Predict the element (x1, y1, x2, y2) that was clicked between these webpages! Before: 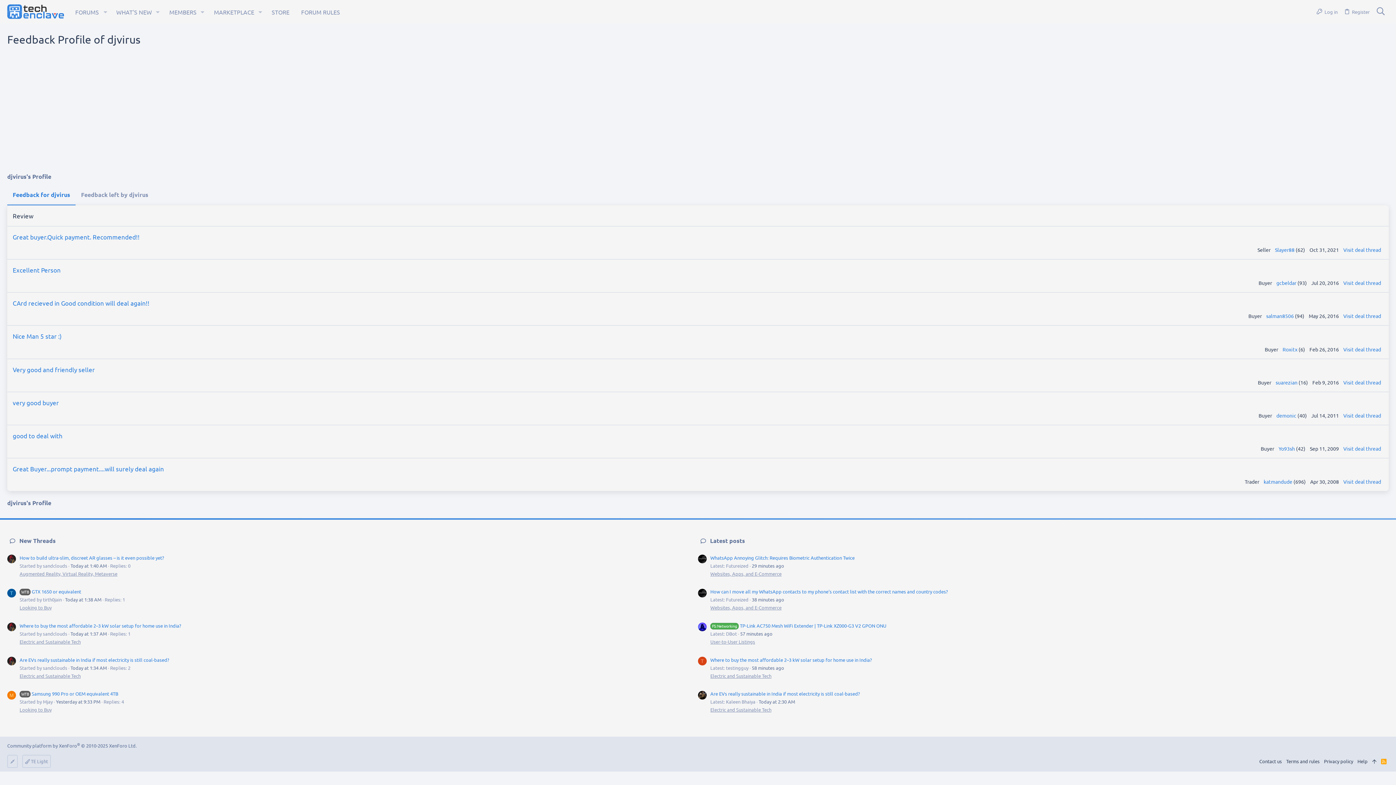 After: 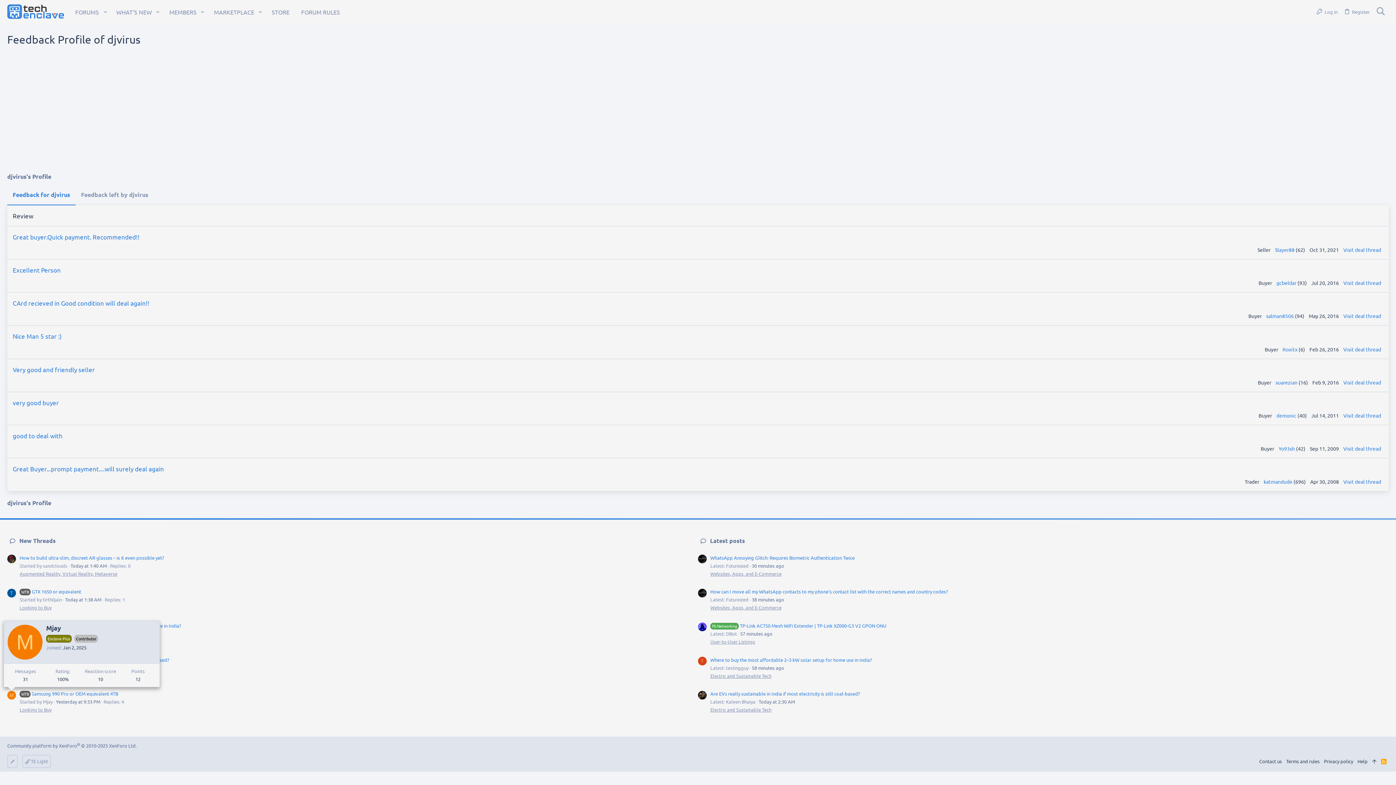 Action: label: M bbox: (7, 691, 16, 699)